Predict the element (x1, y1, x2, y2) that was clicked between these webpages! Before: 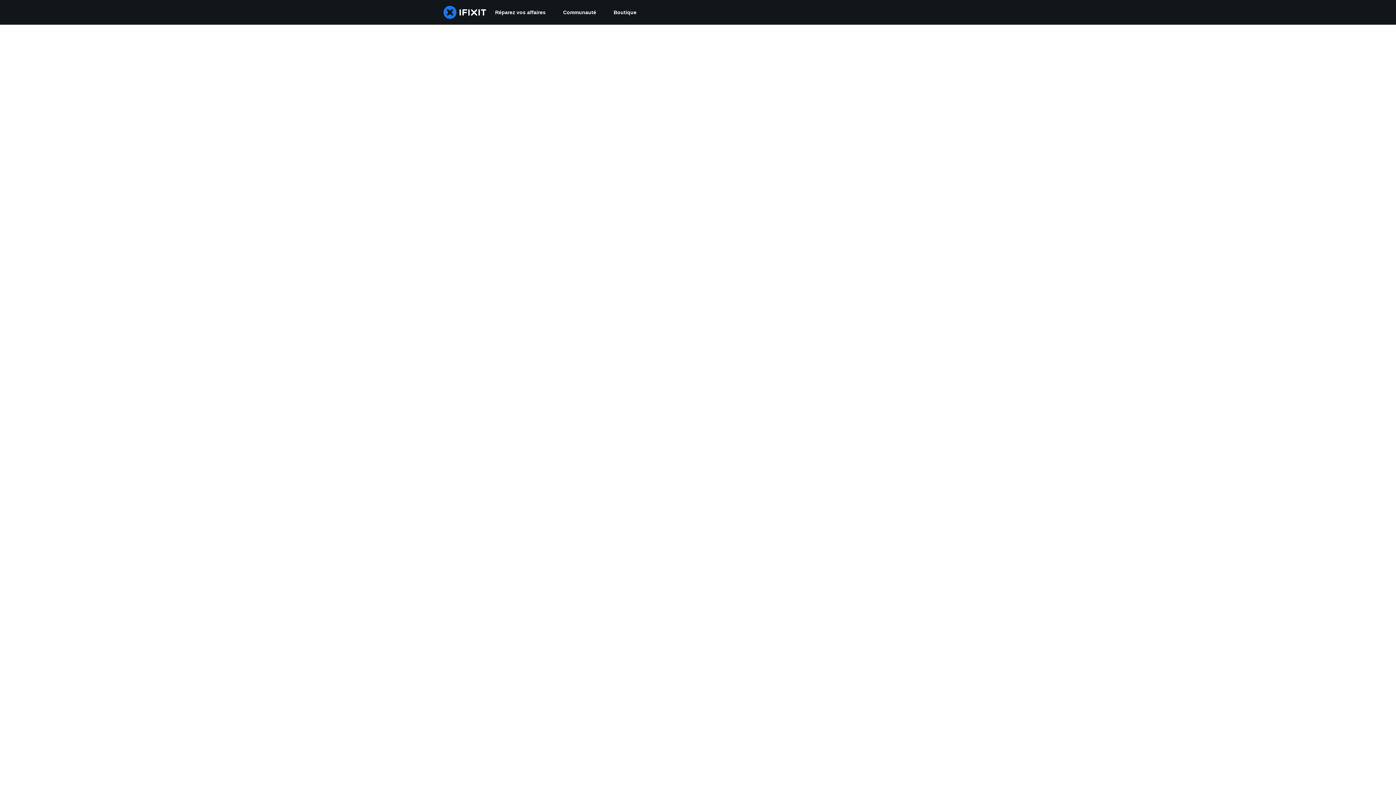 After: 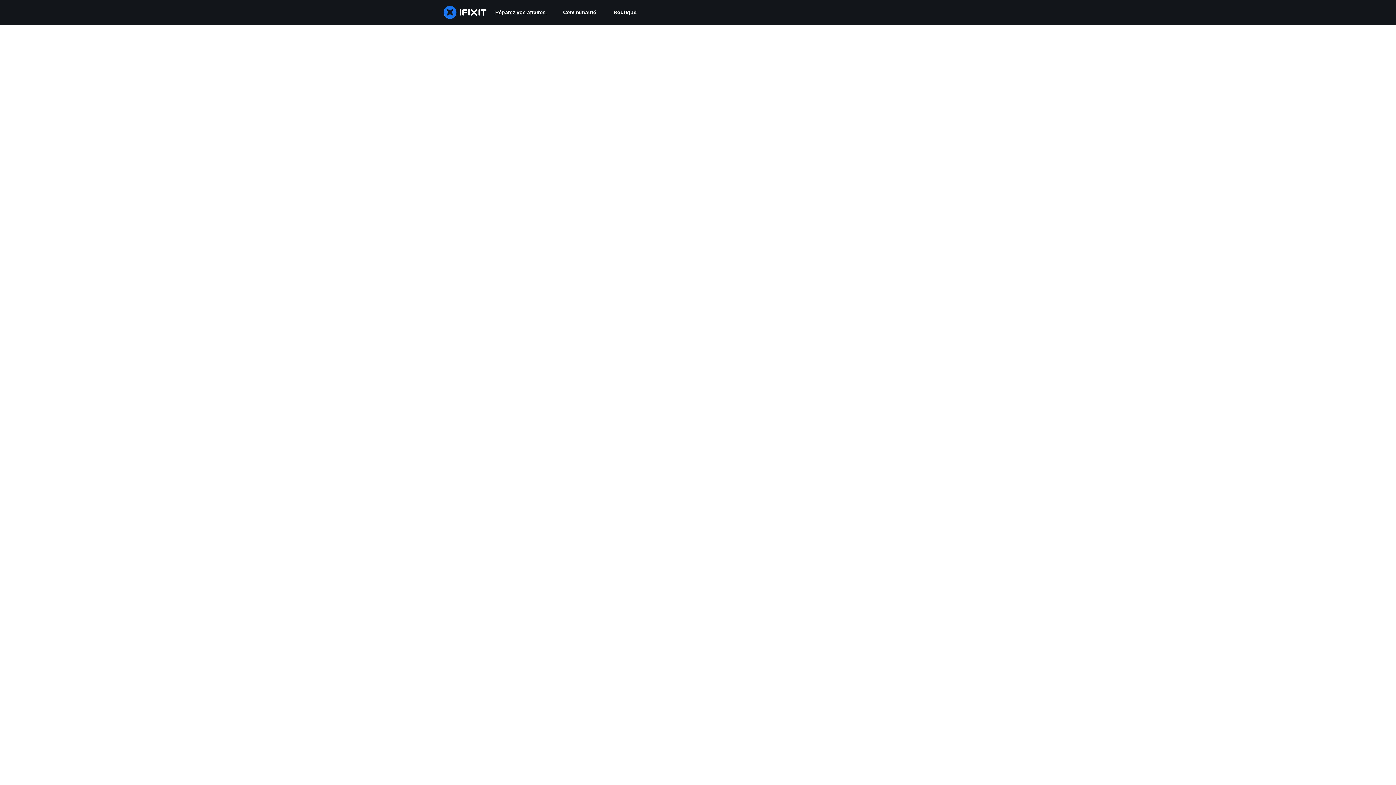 Action: bbox: (554, 0, 605, 24) label: Communauté